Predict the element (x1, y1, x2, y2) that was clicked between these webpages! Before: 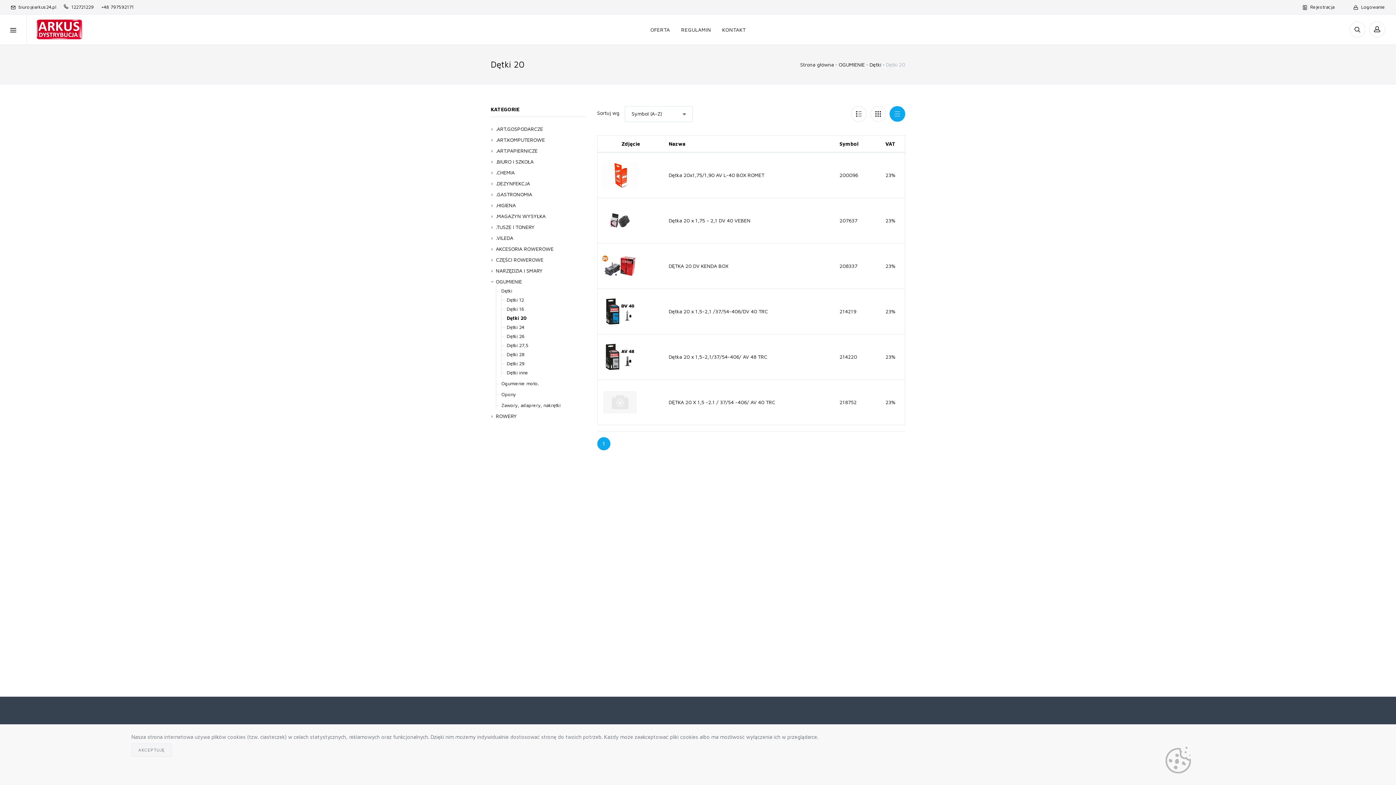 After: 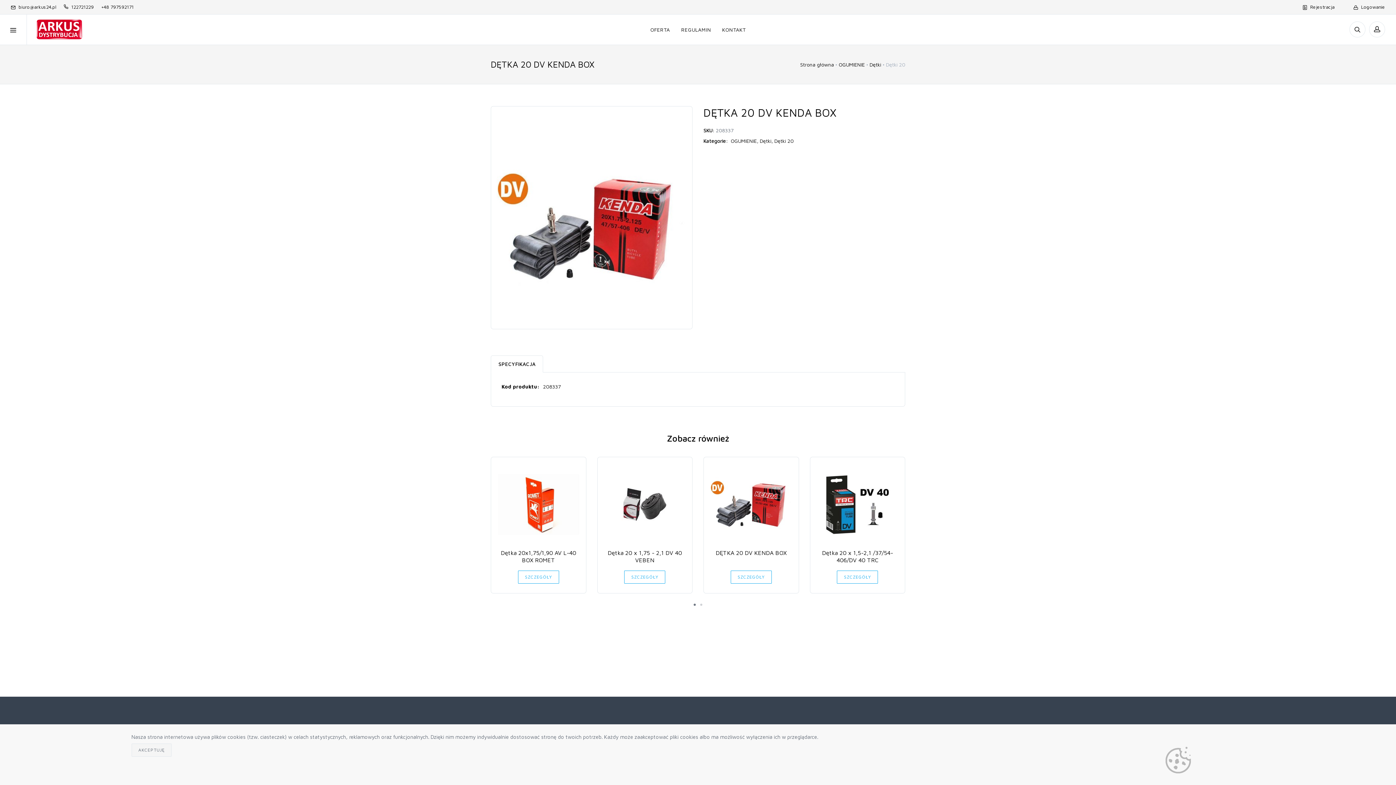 Action: label: DĘTKA 20 DV KENDA BOX bbox: (668, 262, 728, 269)